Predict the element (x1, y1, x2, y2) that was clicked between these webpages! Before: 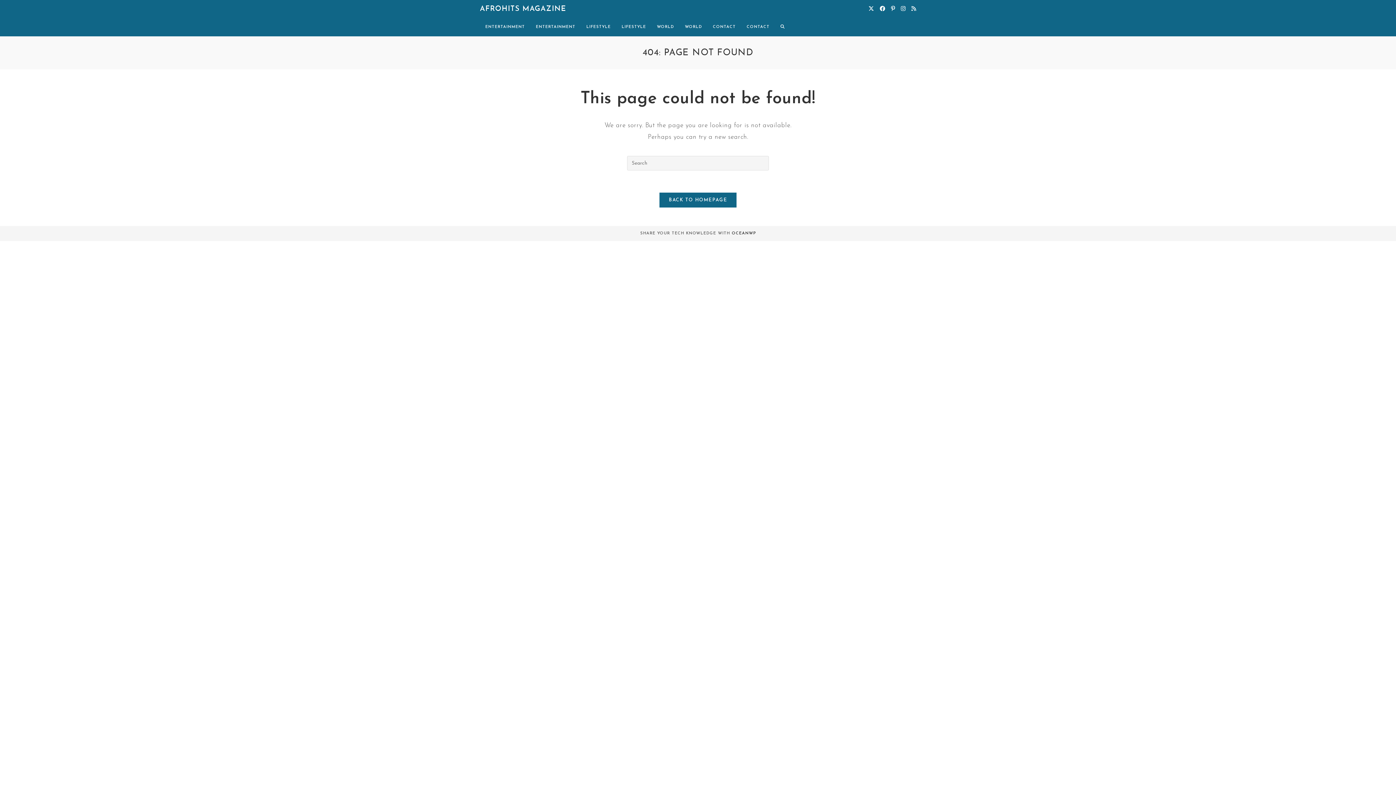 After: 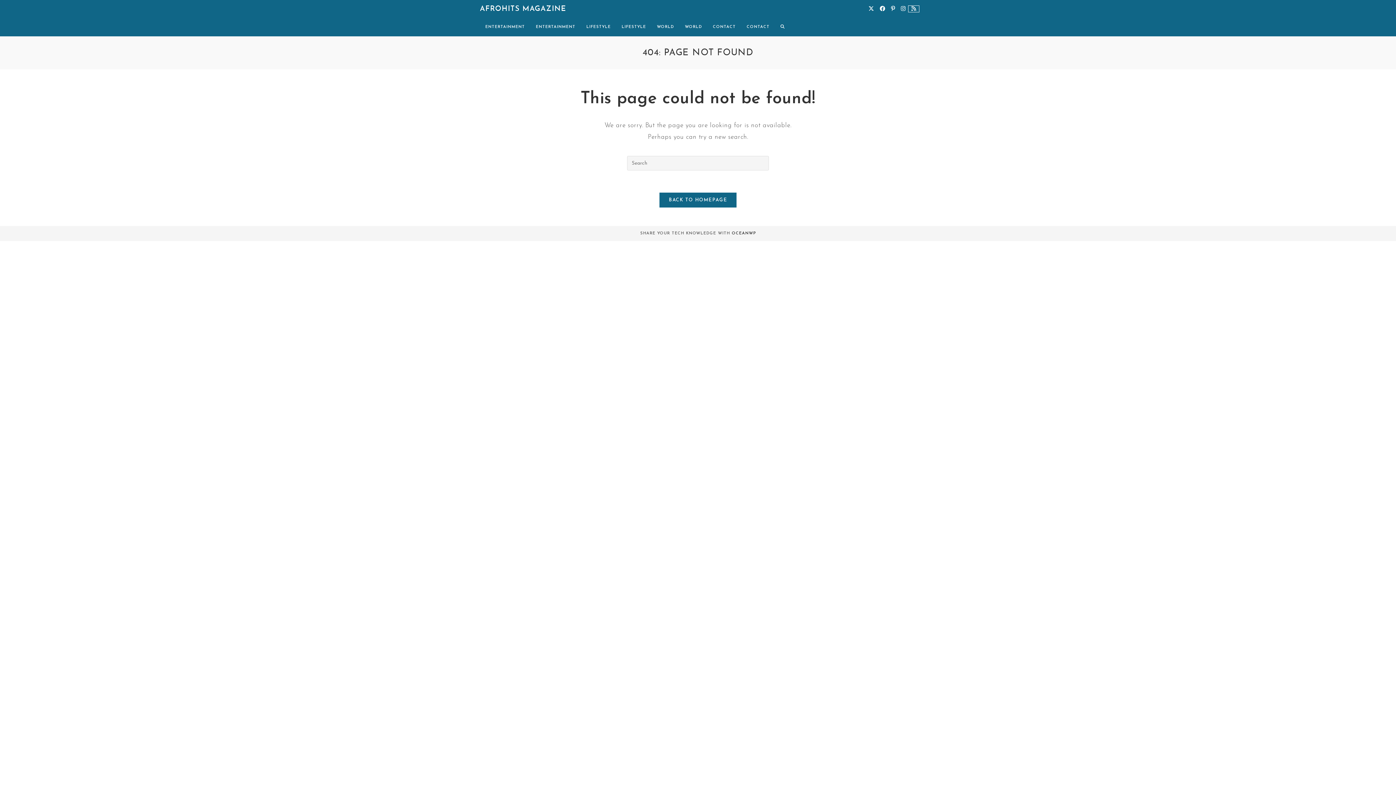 Action: label: RSS (opens in a new tab) bbox: (908, 5, 919, 11)